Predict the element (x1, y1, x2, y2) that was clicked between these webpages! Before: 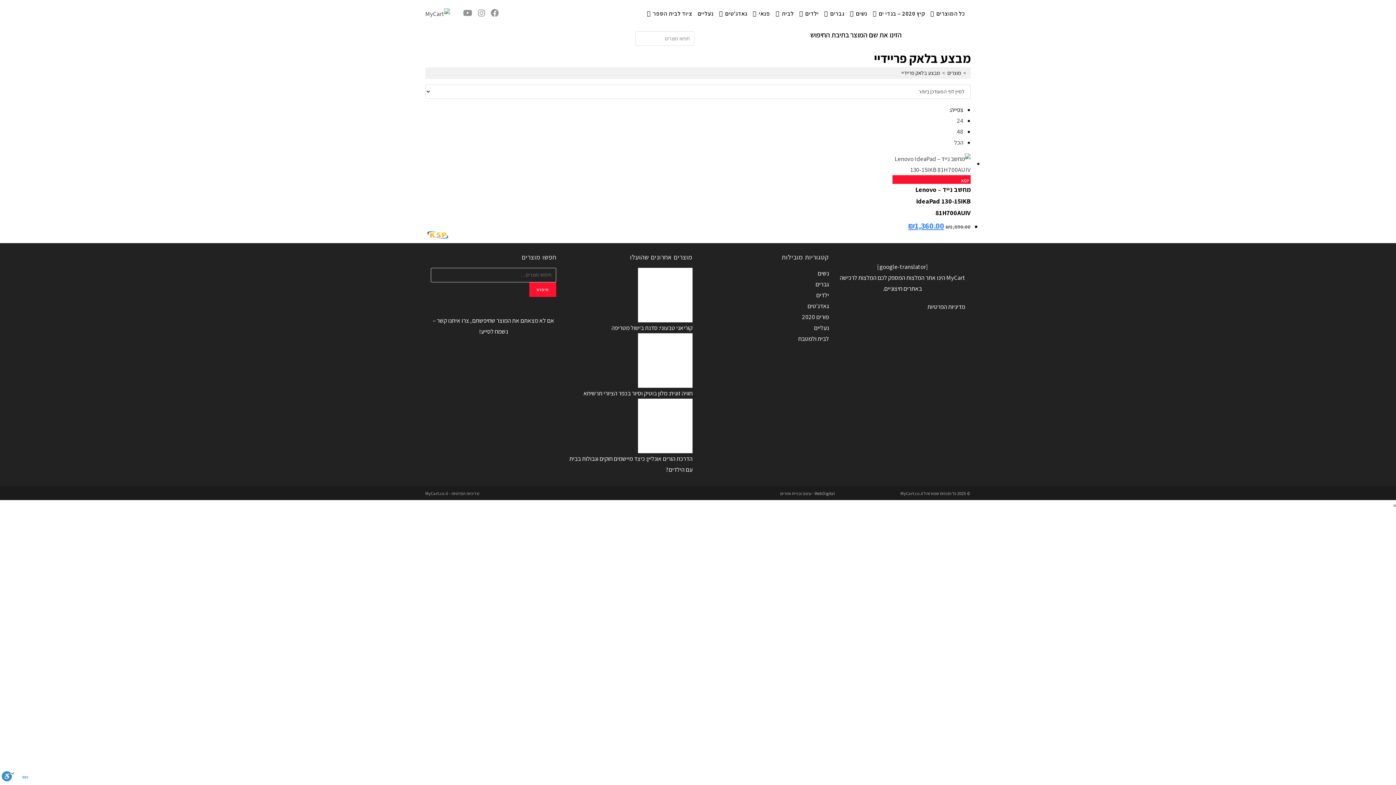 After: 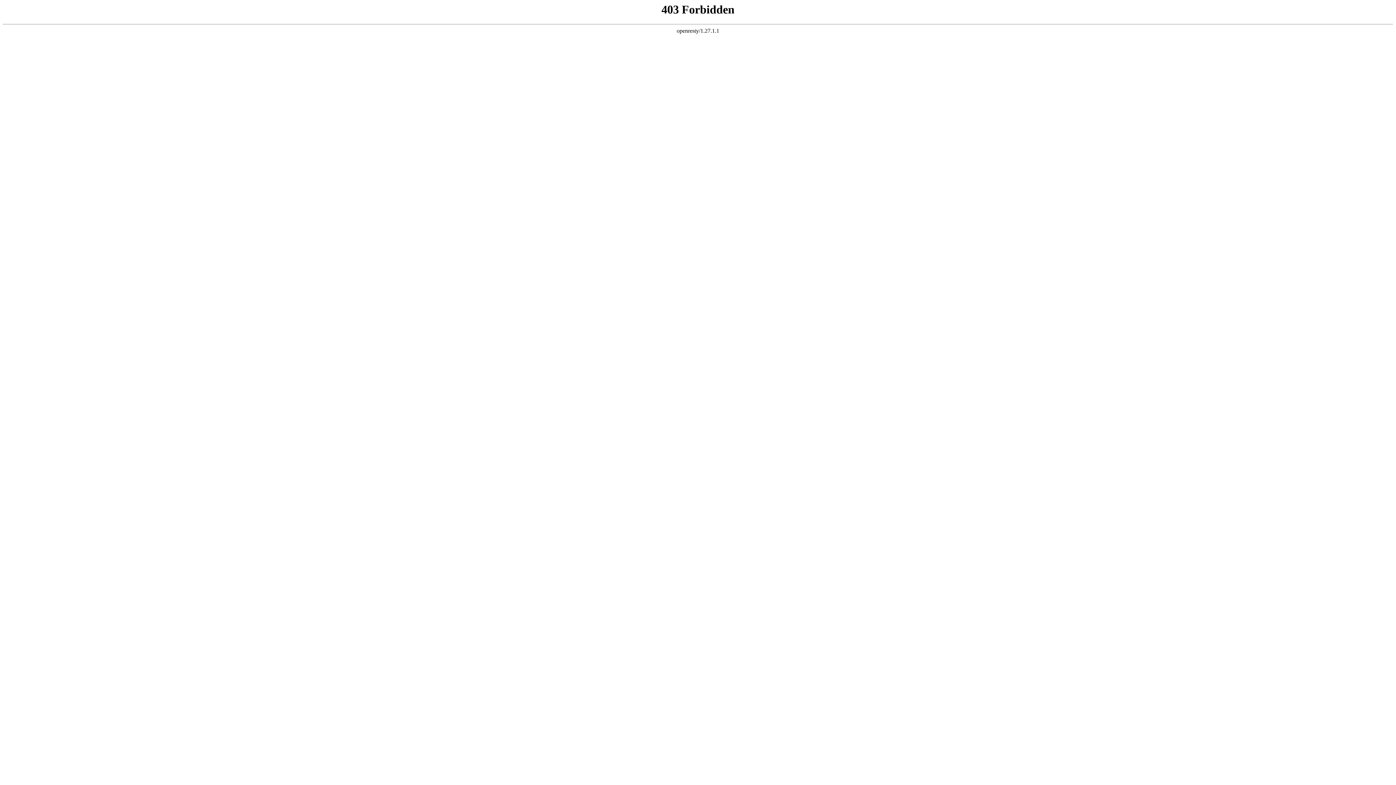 Action: bbox: (815, 280, 829, 288) label: גברים